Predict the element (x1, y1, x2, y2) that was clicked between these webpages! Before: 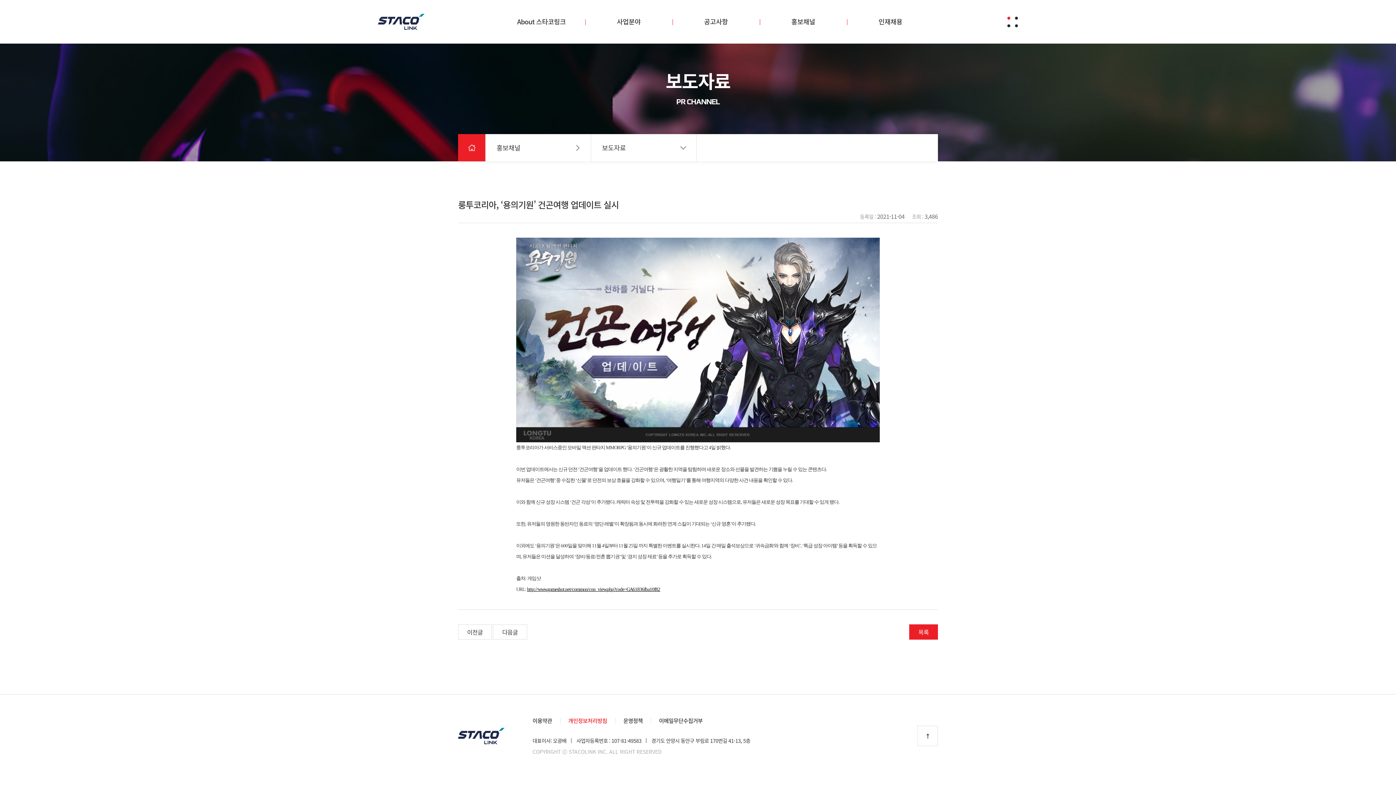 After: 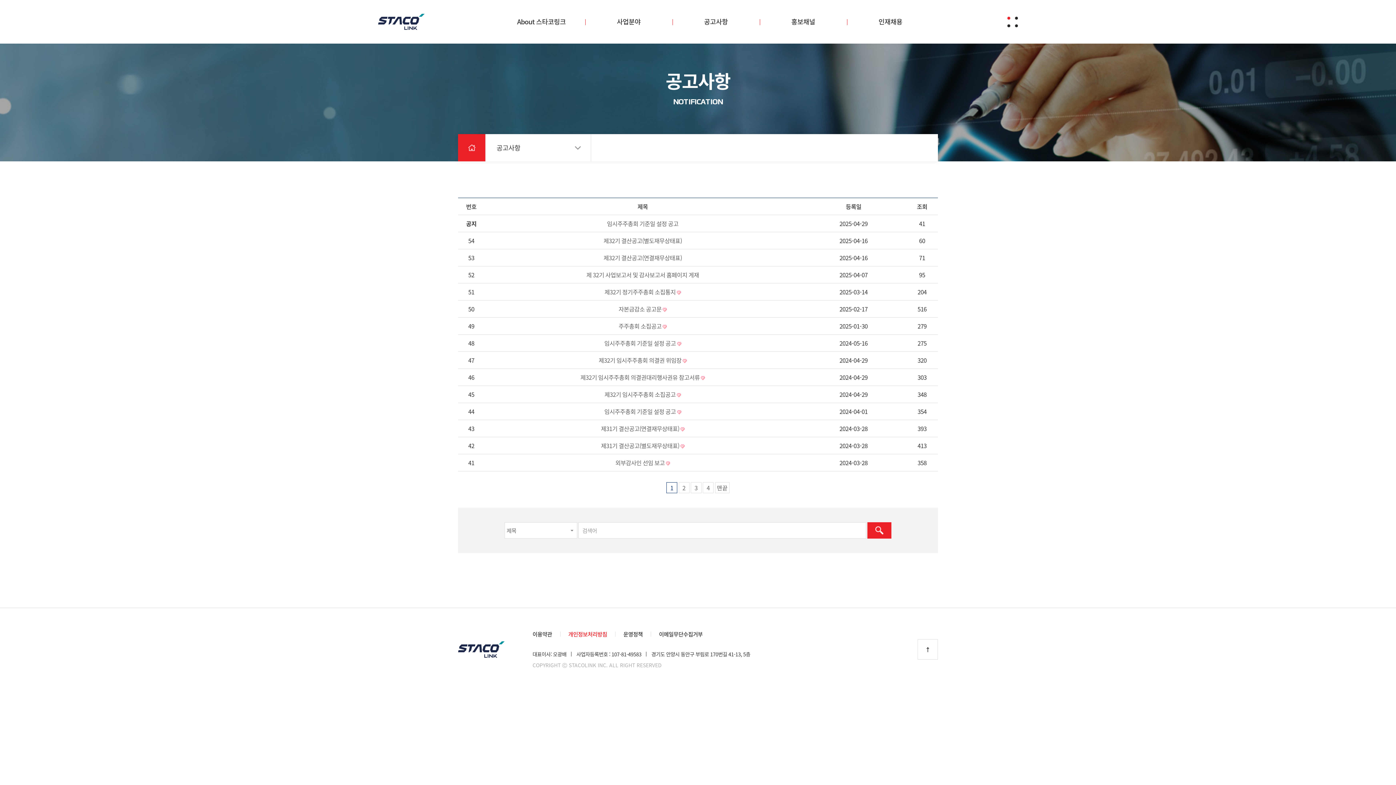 Action: bbox: (672, 0, 759, 43) label: 공고사항